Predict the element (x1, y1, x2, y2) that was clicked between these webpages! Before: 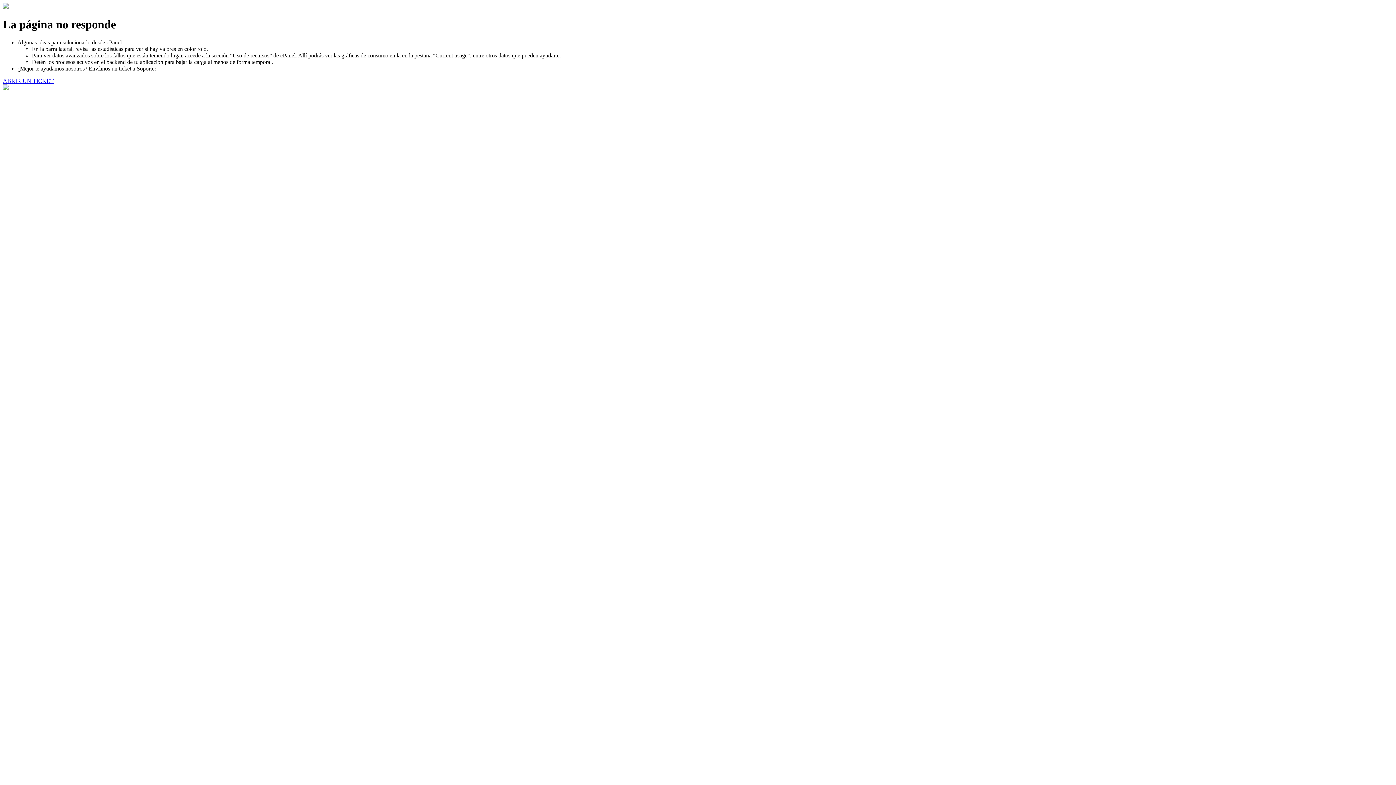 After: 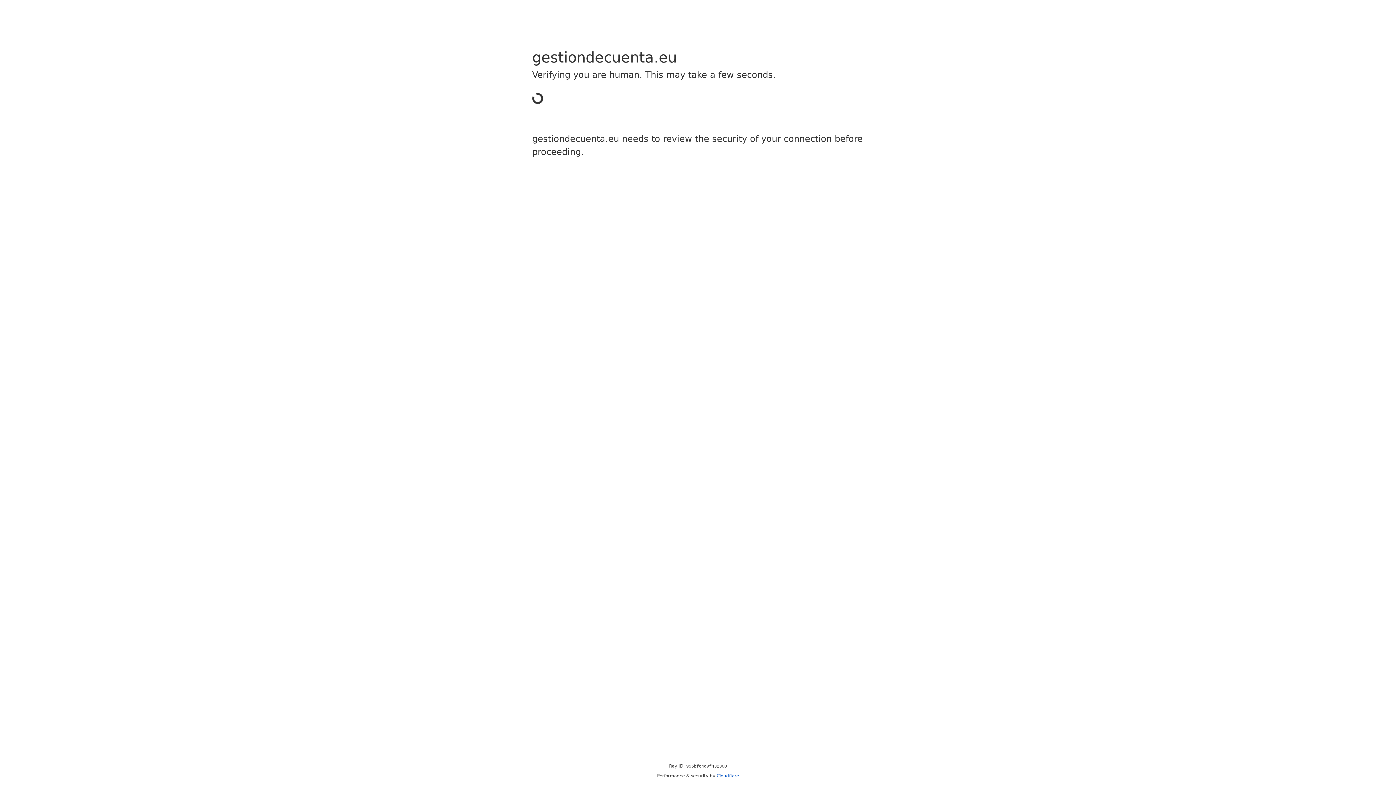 Action: label: ABRIR UN TICKET bbox: (2, 77, 53, 83)